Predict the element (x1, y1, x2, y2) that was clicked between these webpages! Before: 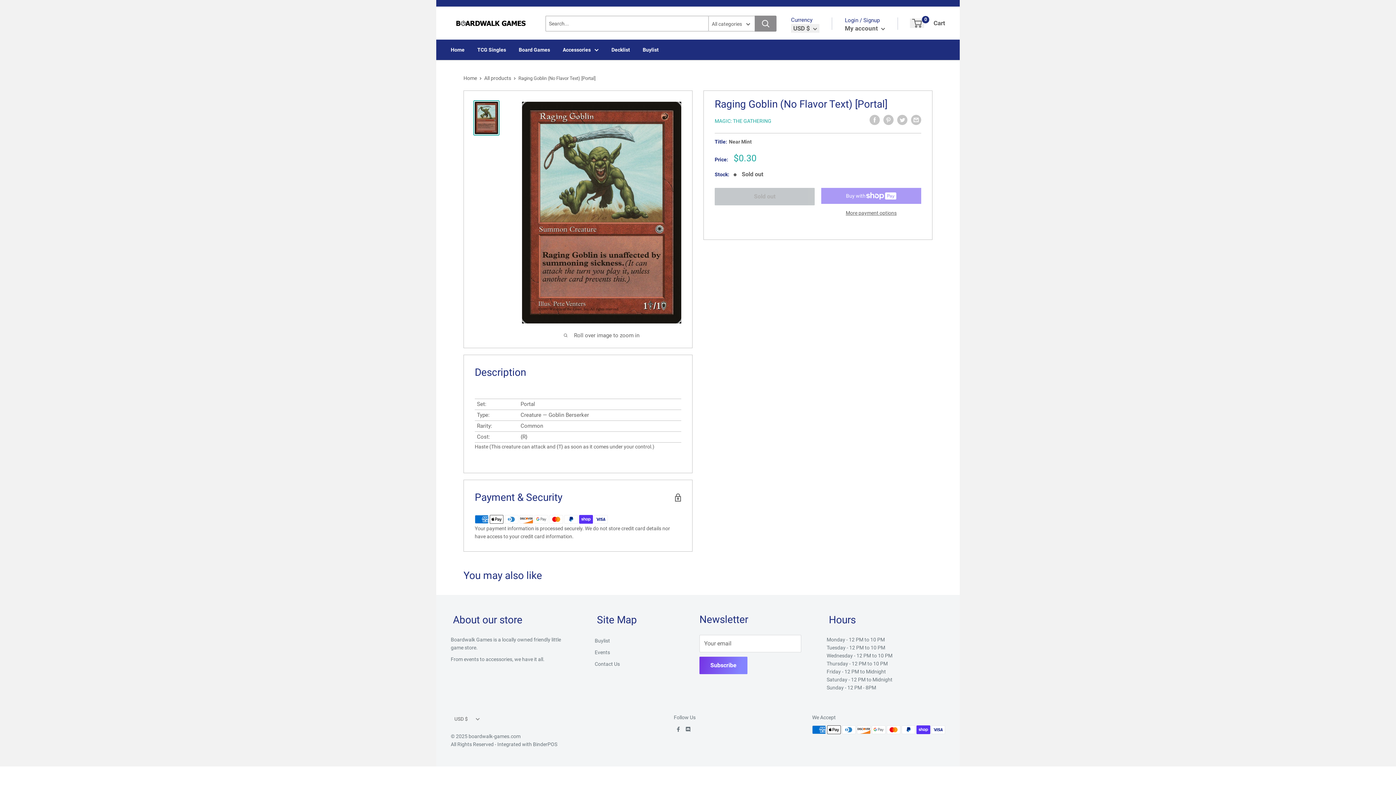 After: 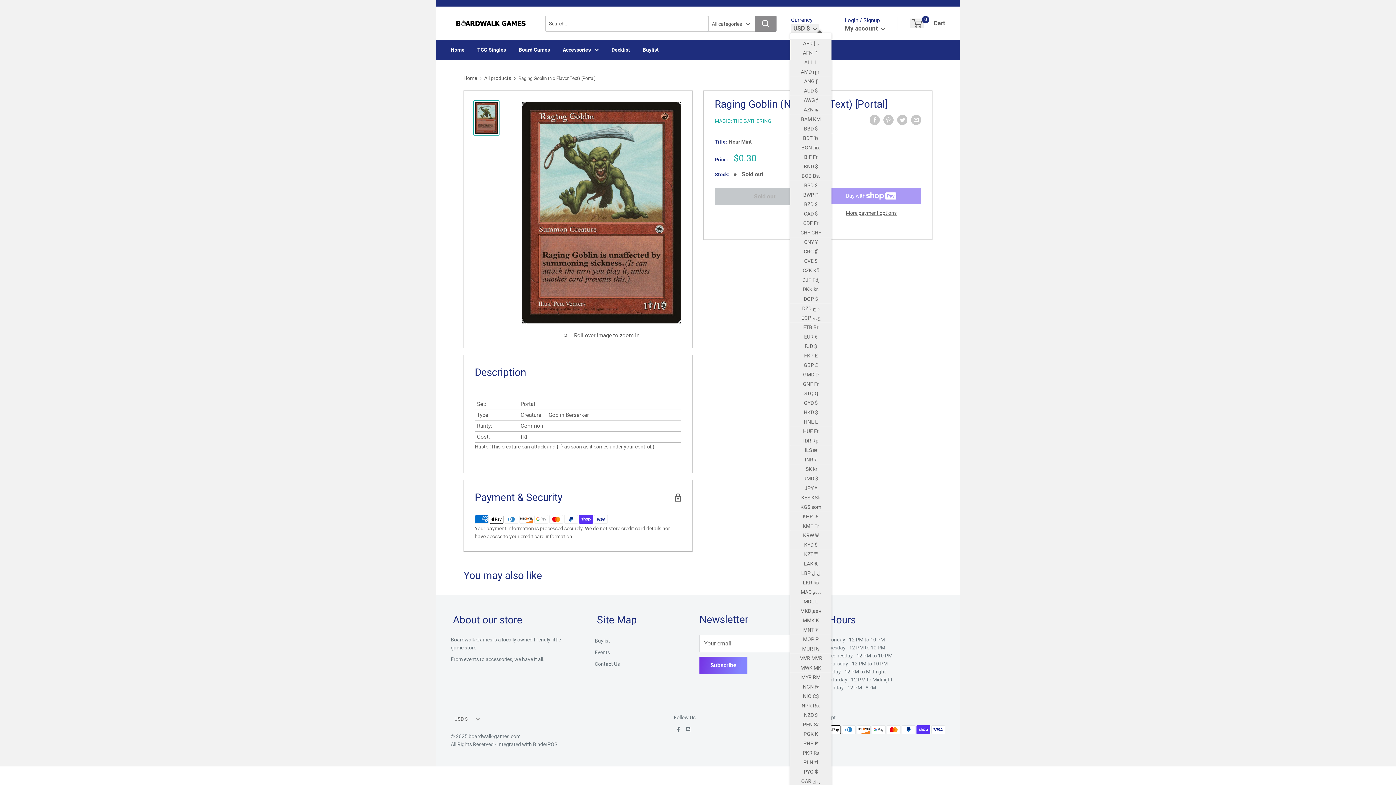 Action: label: Toggle Currency Selector bbox: (791, 24, 819, 32)